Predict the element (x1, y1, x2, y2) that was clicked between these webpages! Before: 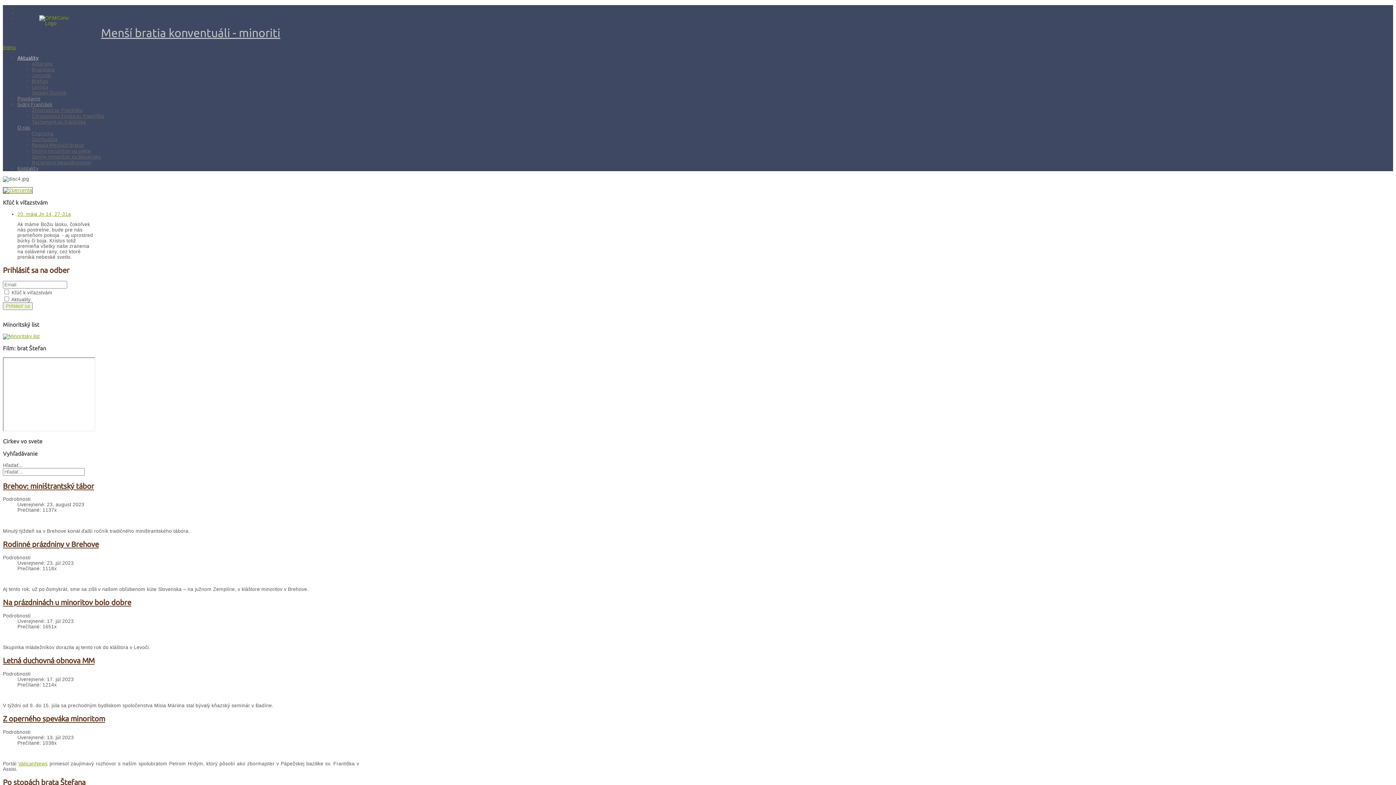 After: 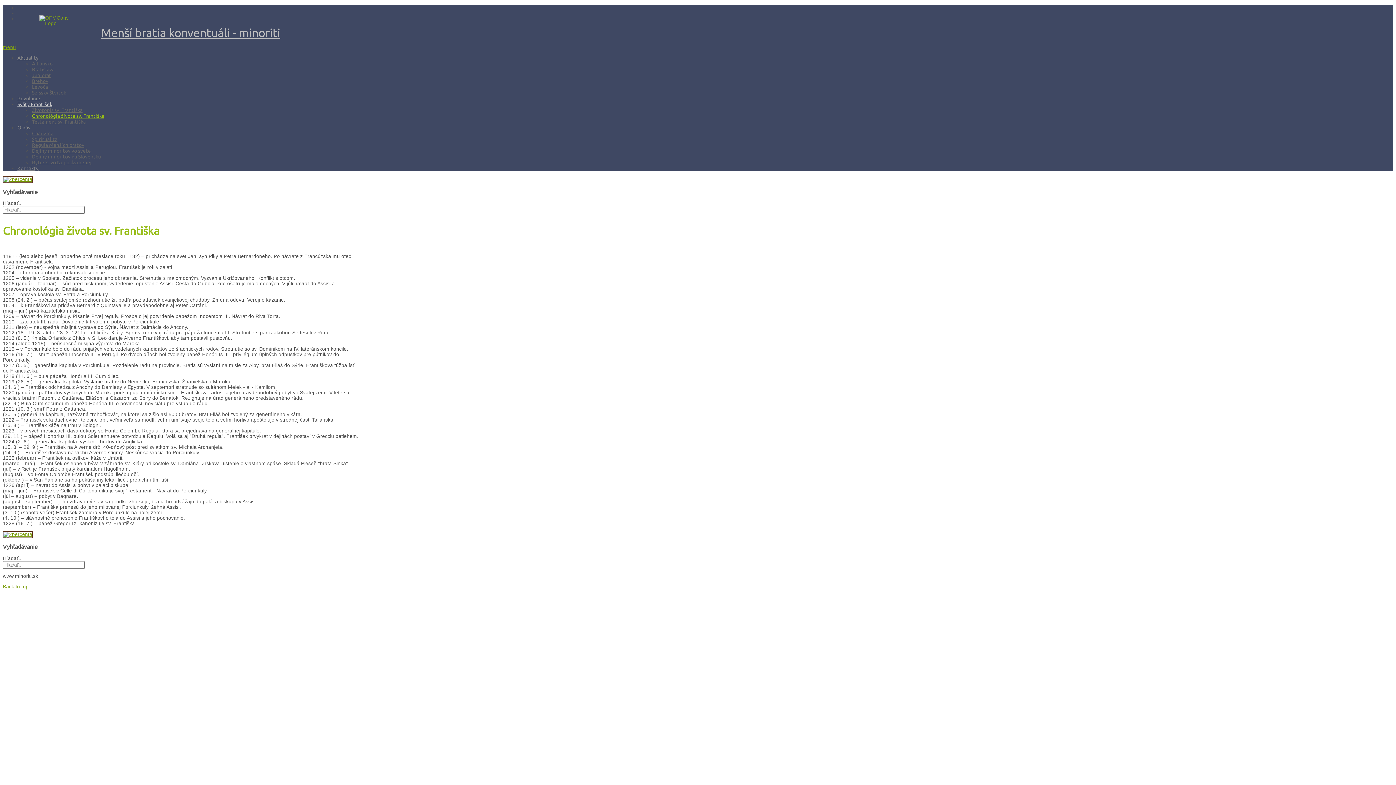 Action: bbox: (32, 113, 104, 119) label: Chronológia života sv. Františka